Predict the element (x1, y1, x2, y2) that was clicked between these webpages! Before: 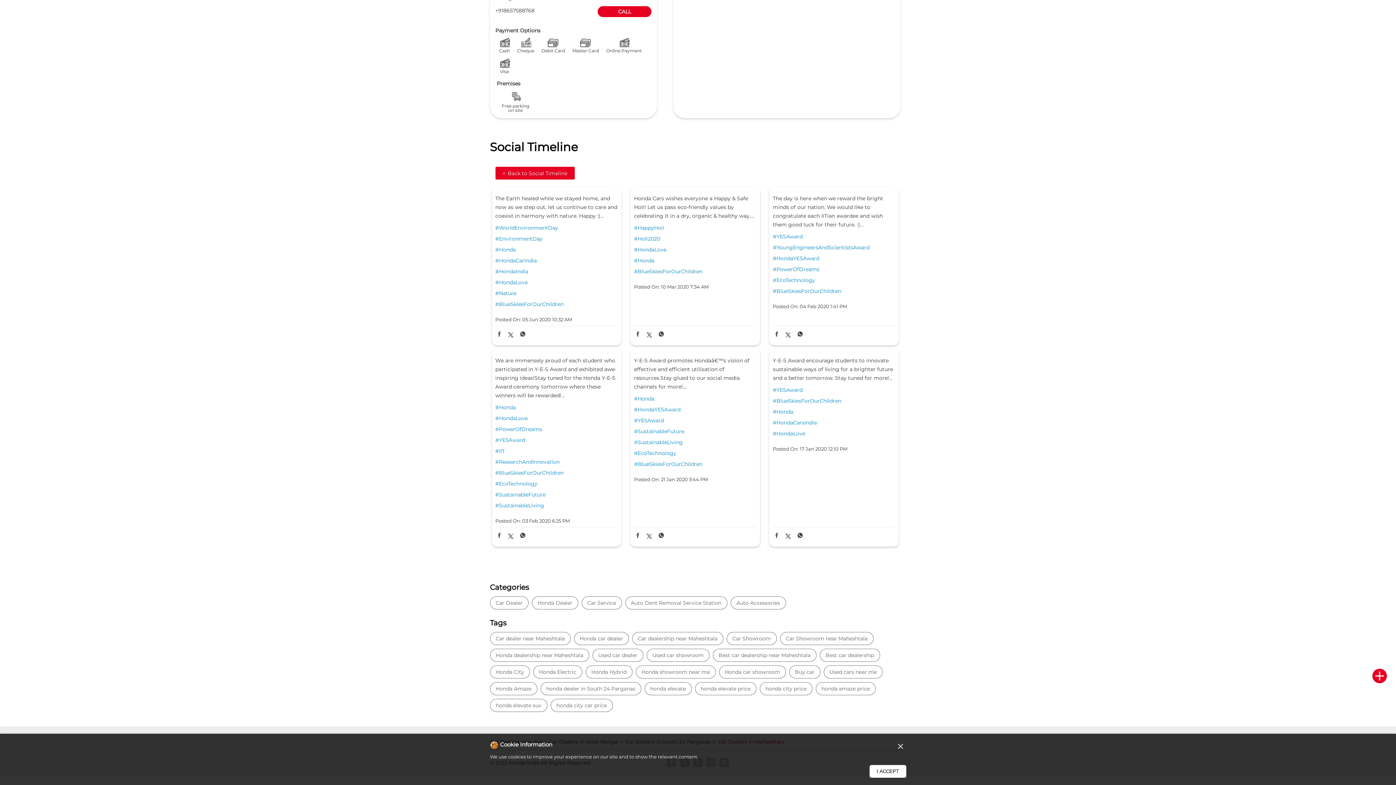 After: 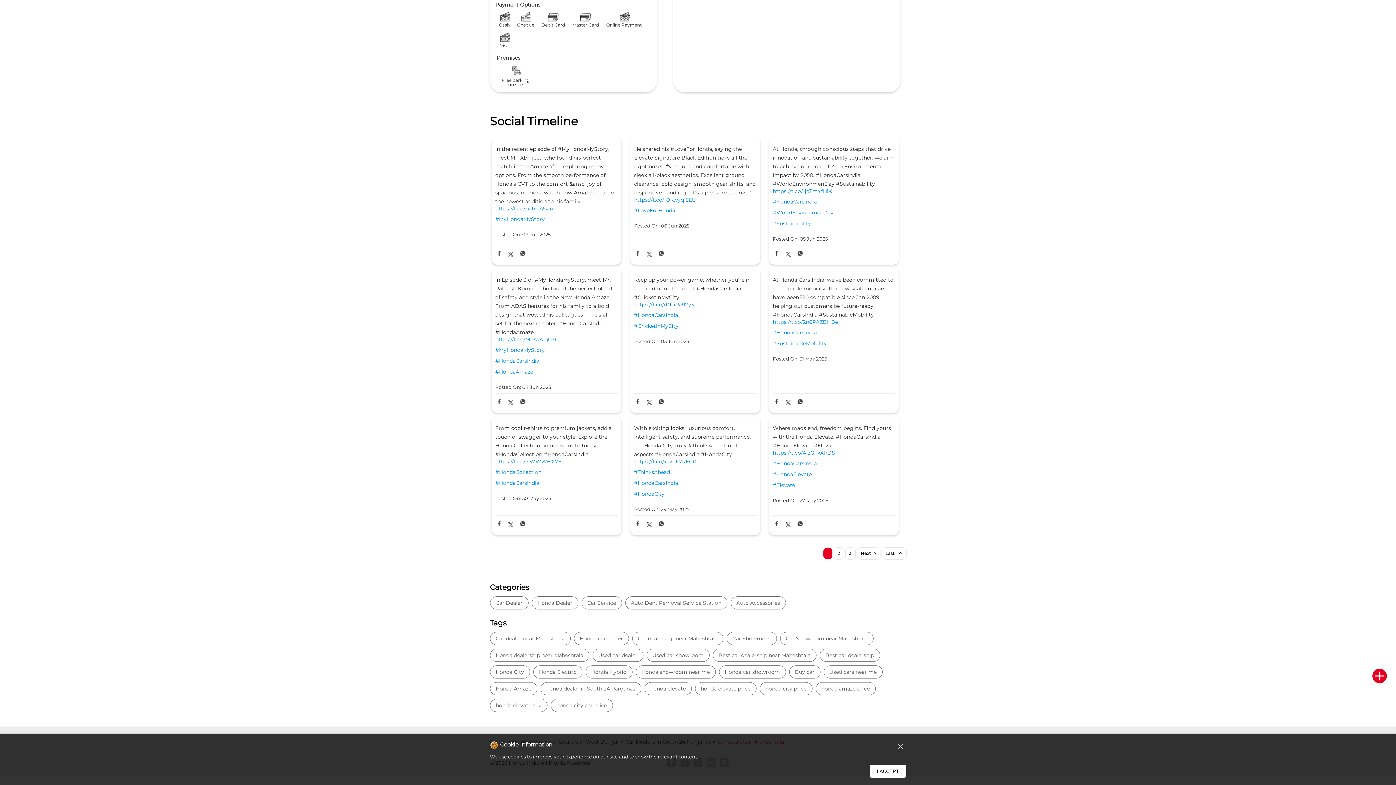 Action: label: <
Back to Social Timeline bbox: (495, 167, 574, 179)